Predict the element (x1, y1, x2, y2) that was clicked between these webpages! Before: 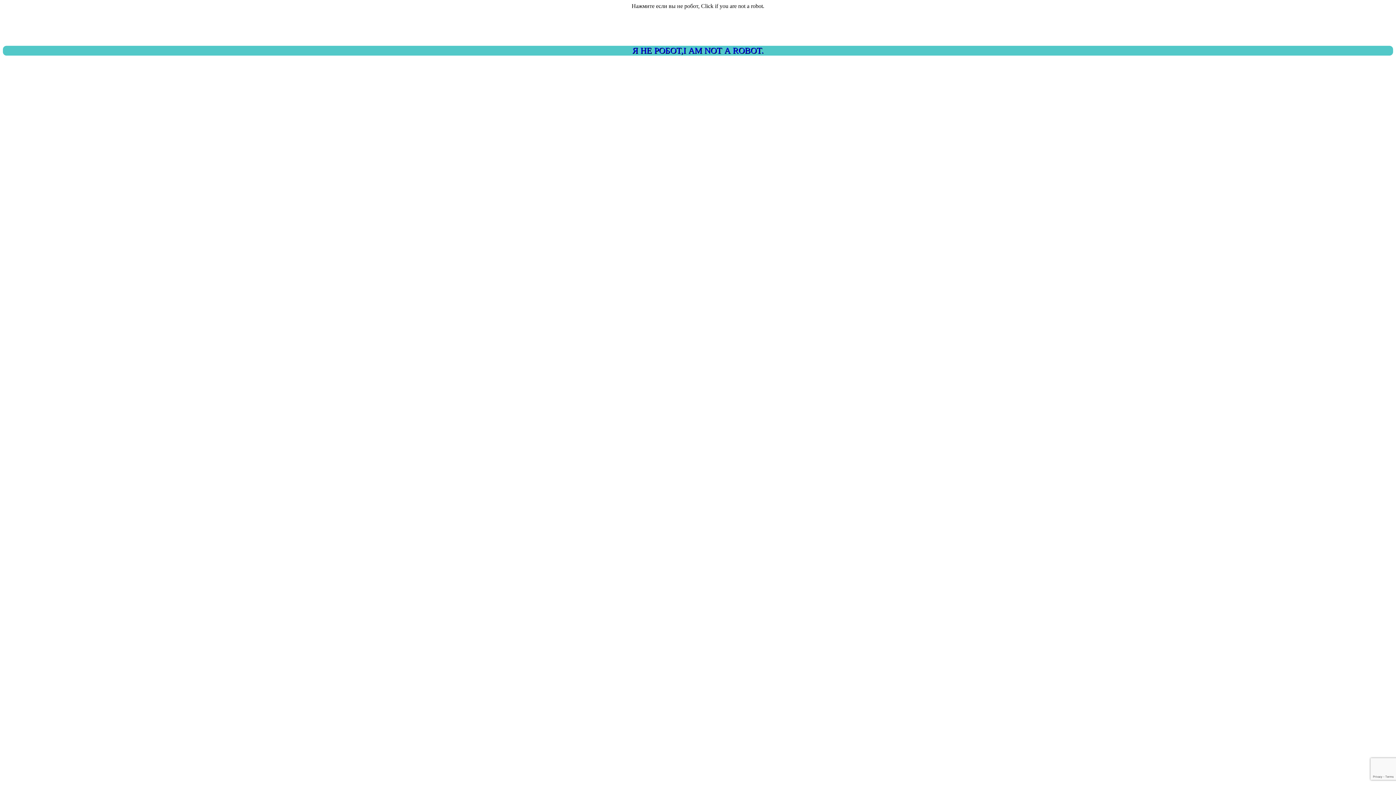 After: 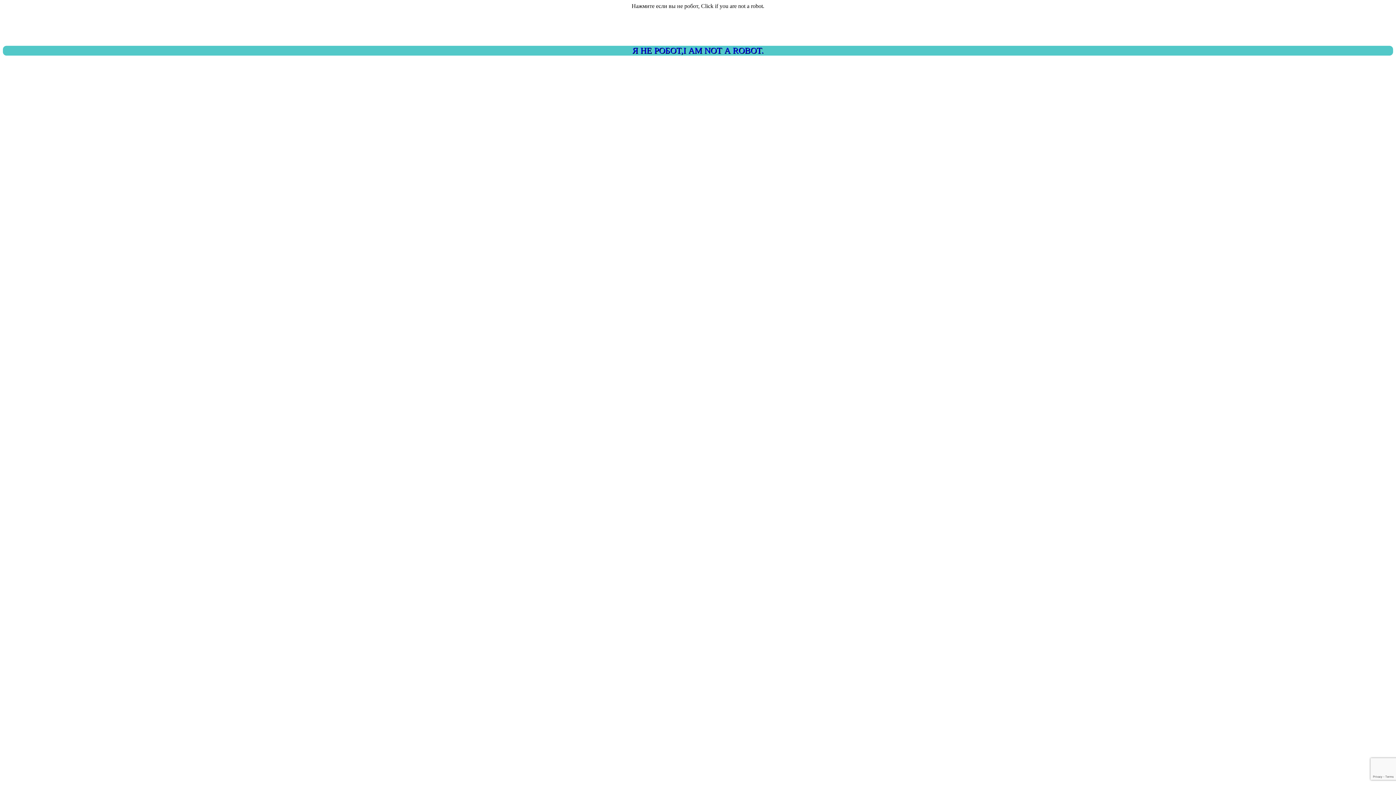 Action: label: Я НЕ РОБОТ,I AM NOT A ROBOT. bbox: (2, 45, 1393, 55)